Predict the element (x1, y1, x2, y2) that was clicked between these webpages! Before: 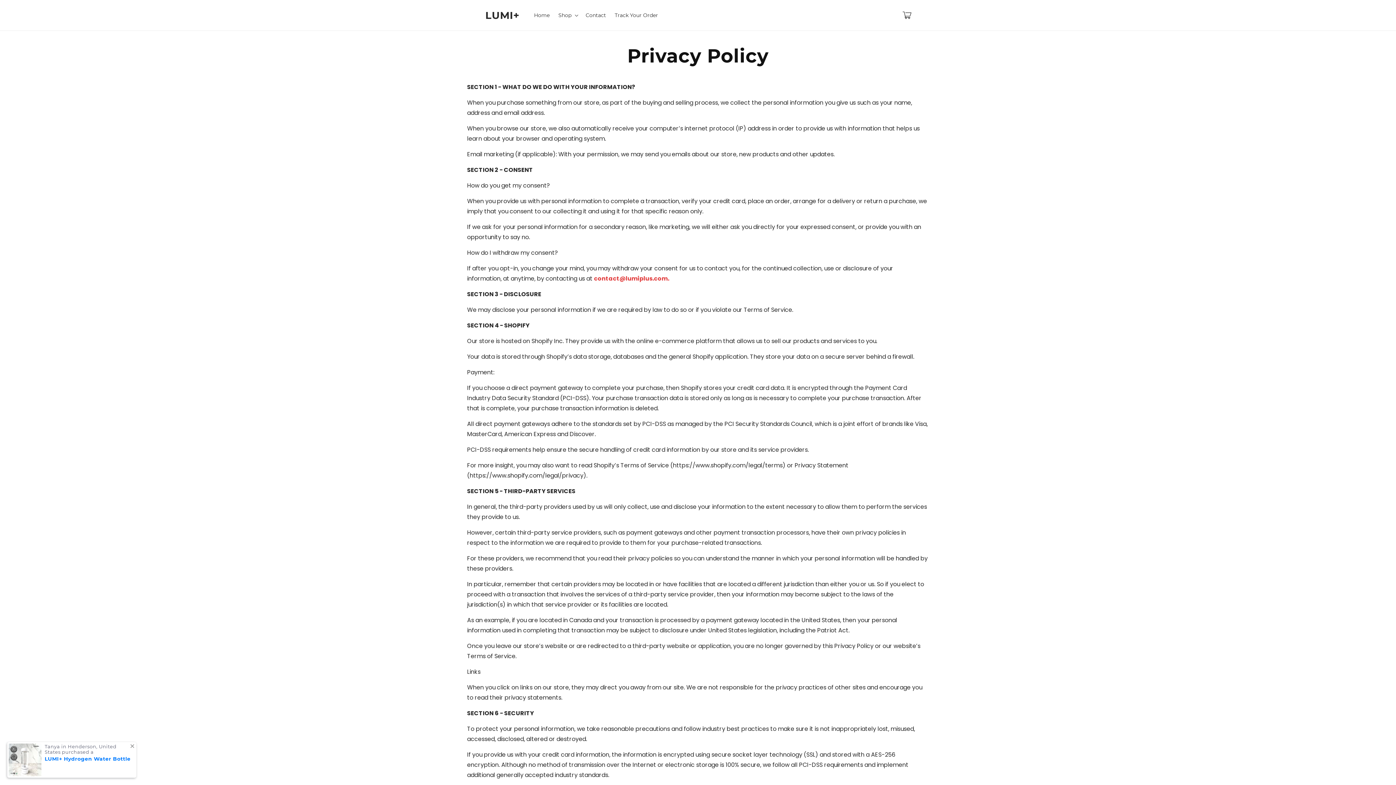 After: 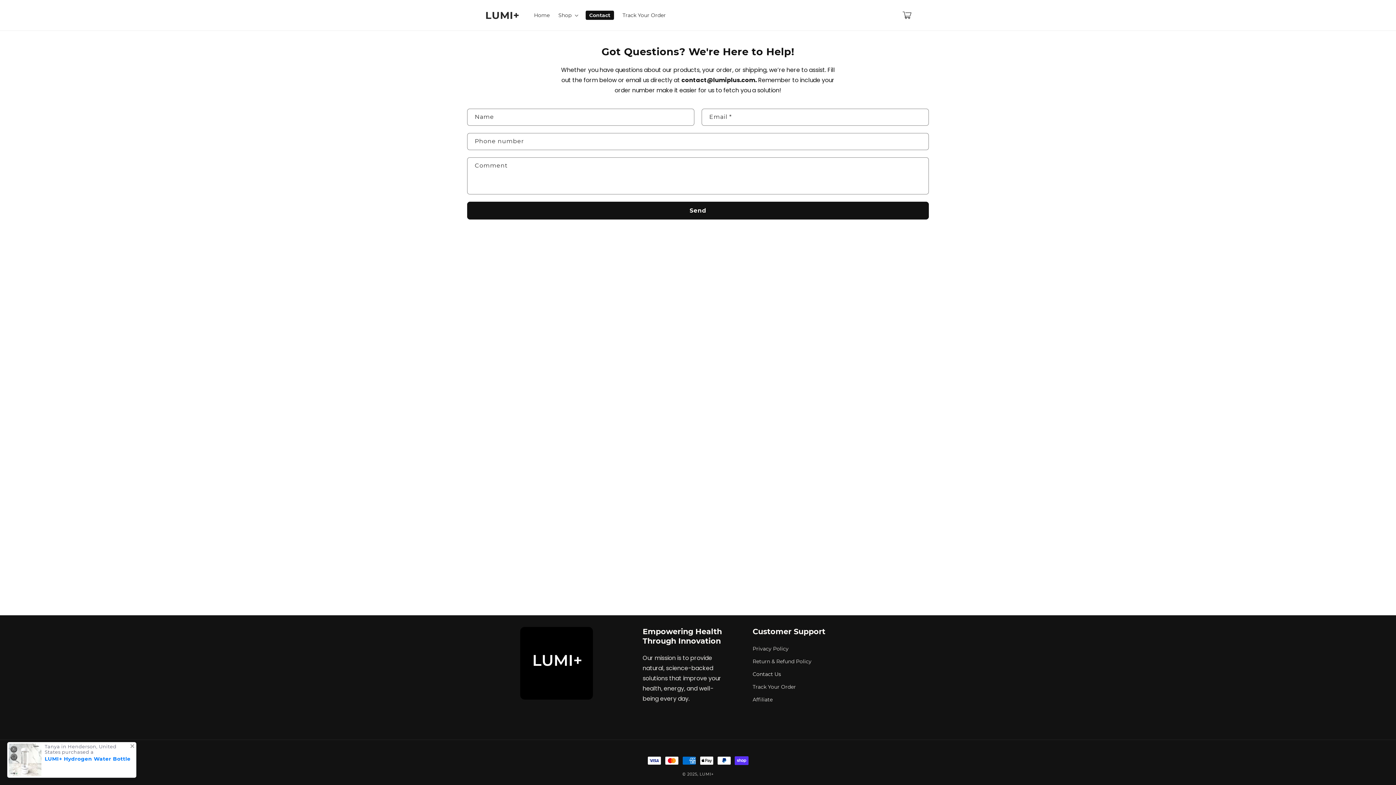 Action: bbox: (581, 7, 610, 22) label: Contact